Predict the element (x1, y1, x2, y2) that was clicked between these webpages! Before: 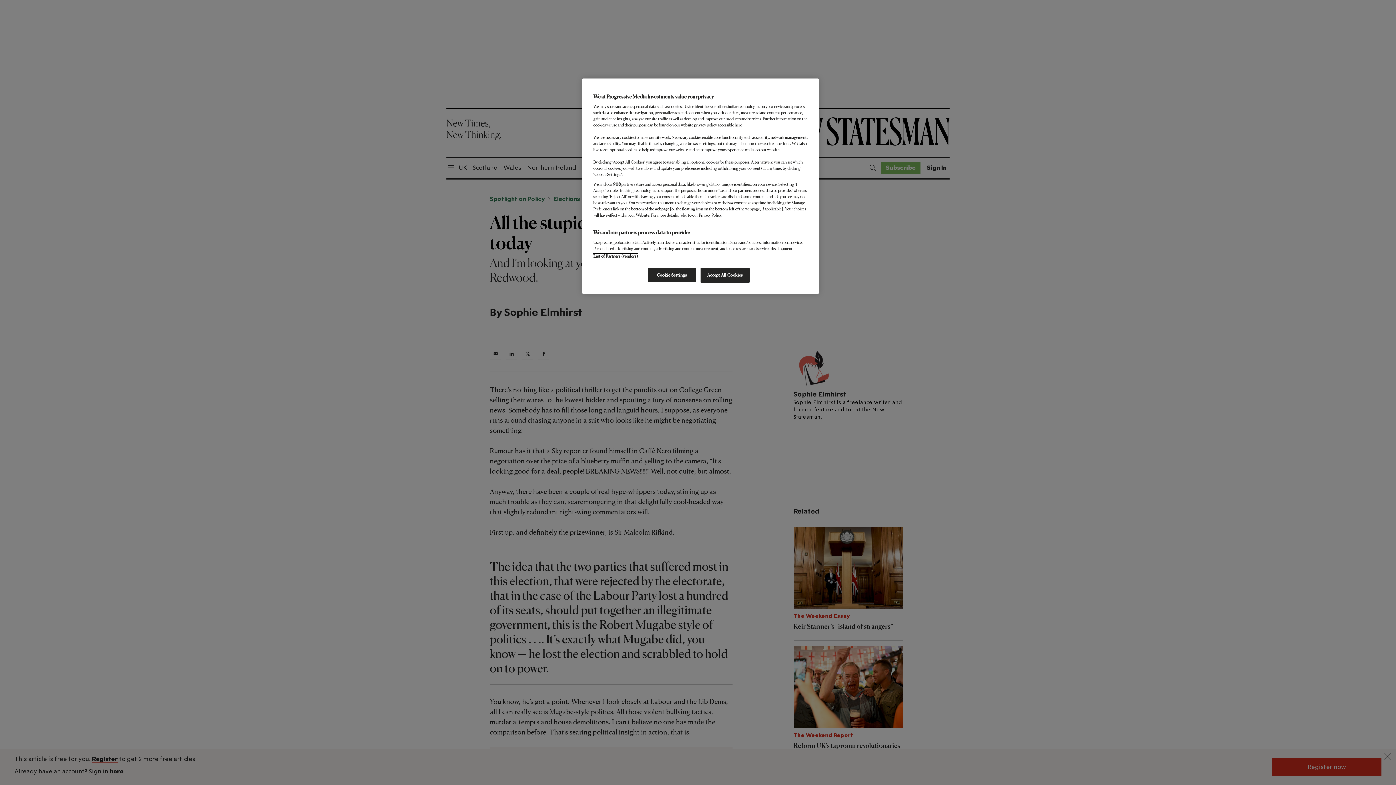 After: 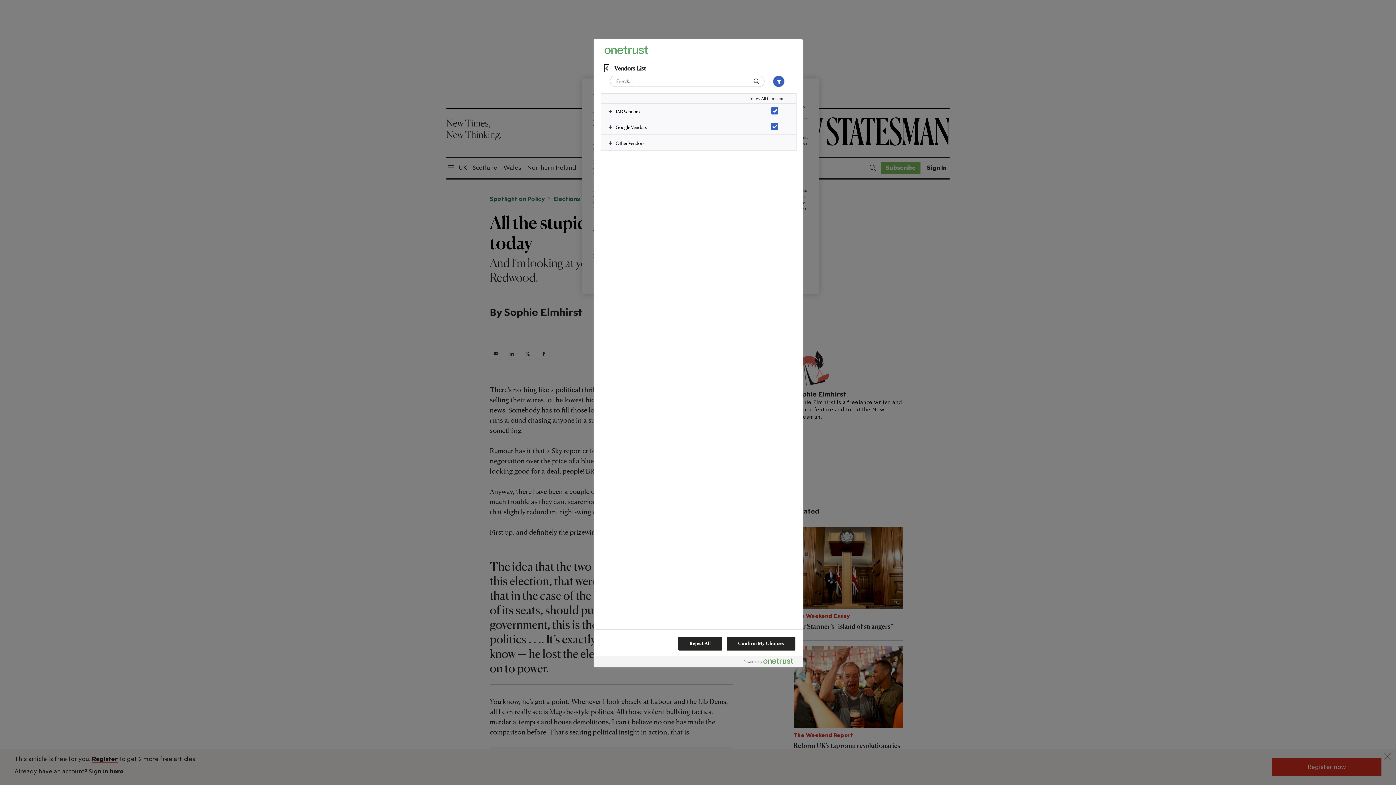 Action: bbox: (593, 253, 638, 258) label: List of Partners (vendors)